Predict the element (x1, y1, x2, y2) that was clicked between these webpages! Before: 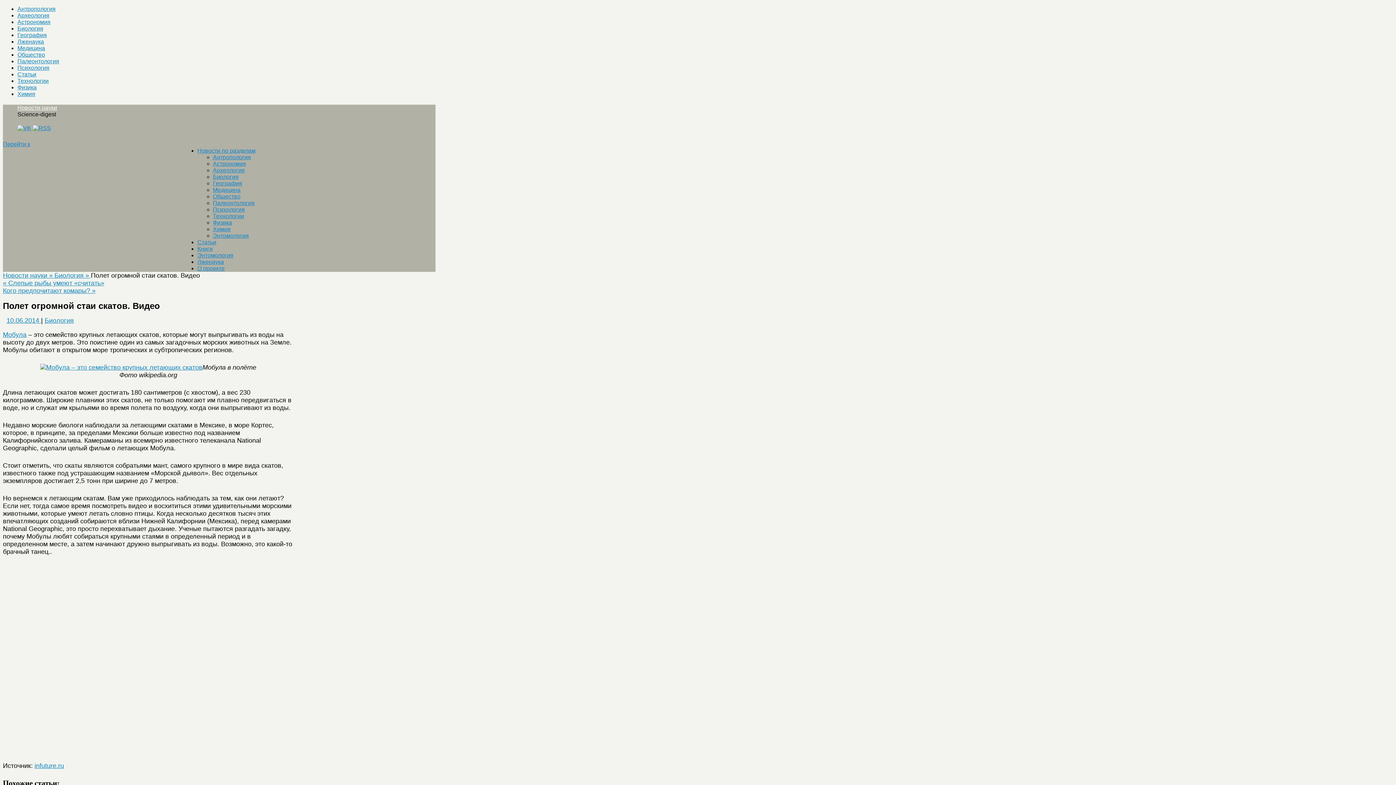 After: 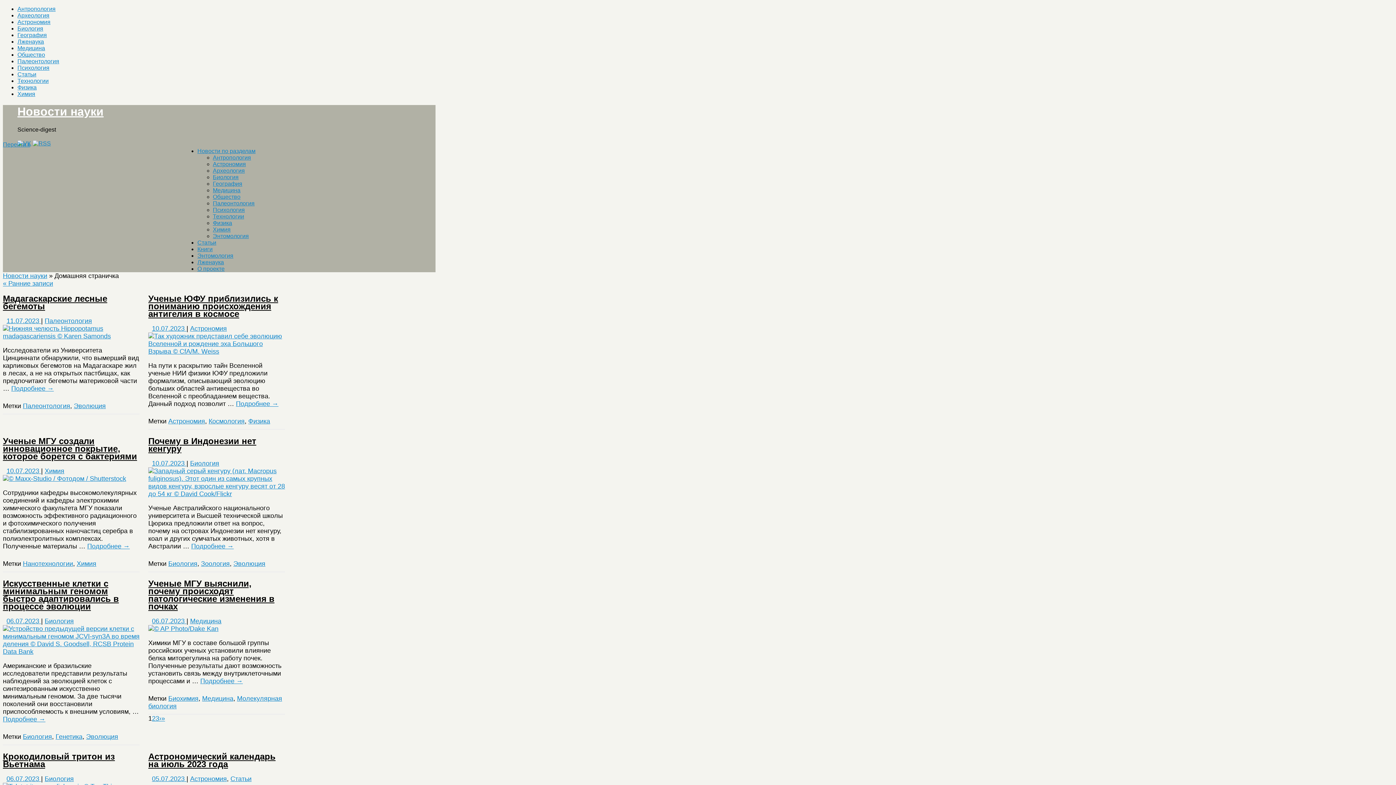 Action: bbox: (197, 147, 255, 153) label: Новости по разделам